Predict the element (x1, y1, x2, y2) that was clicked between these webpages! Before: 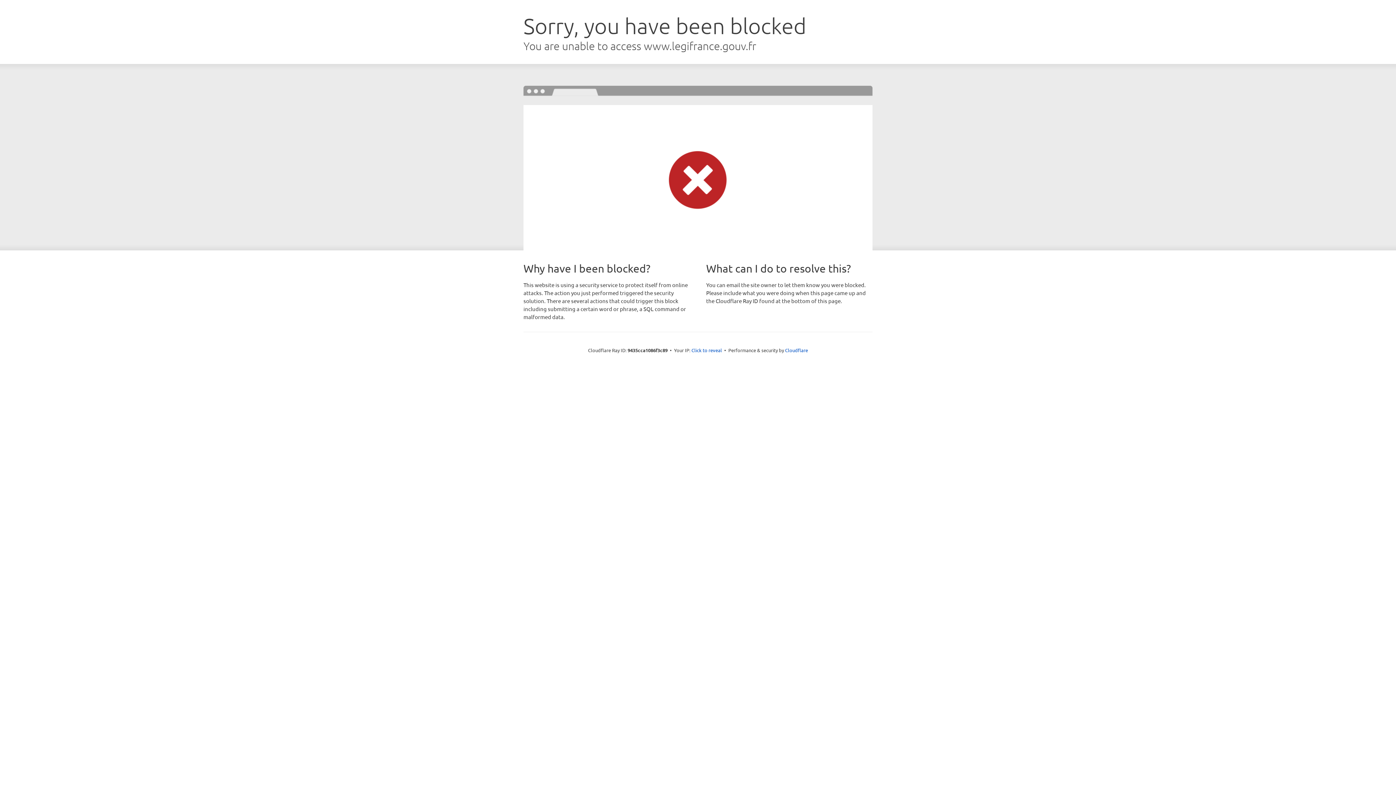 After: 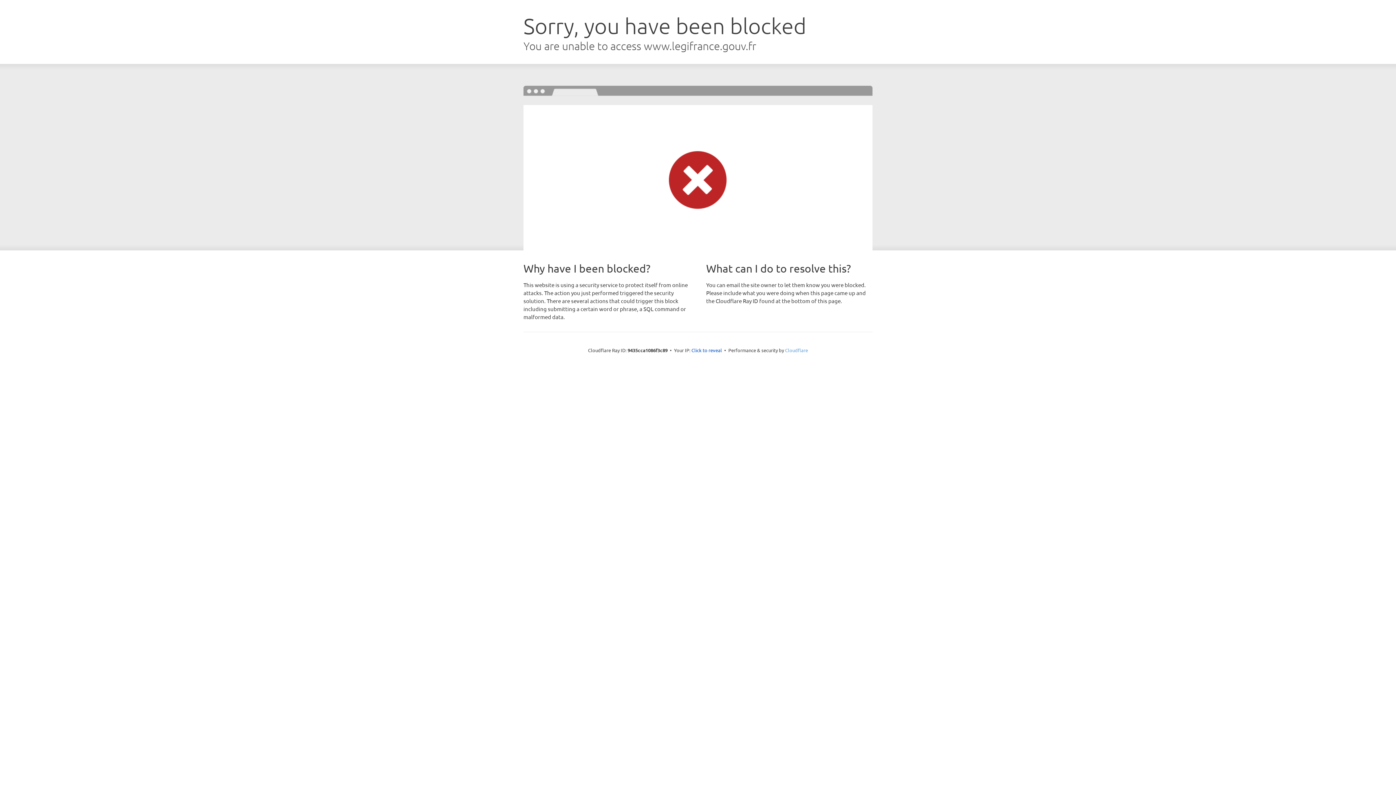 Action: label: Cloudflare bbox: (785, 347, 808, 353)